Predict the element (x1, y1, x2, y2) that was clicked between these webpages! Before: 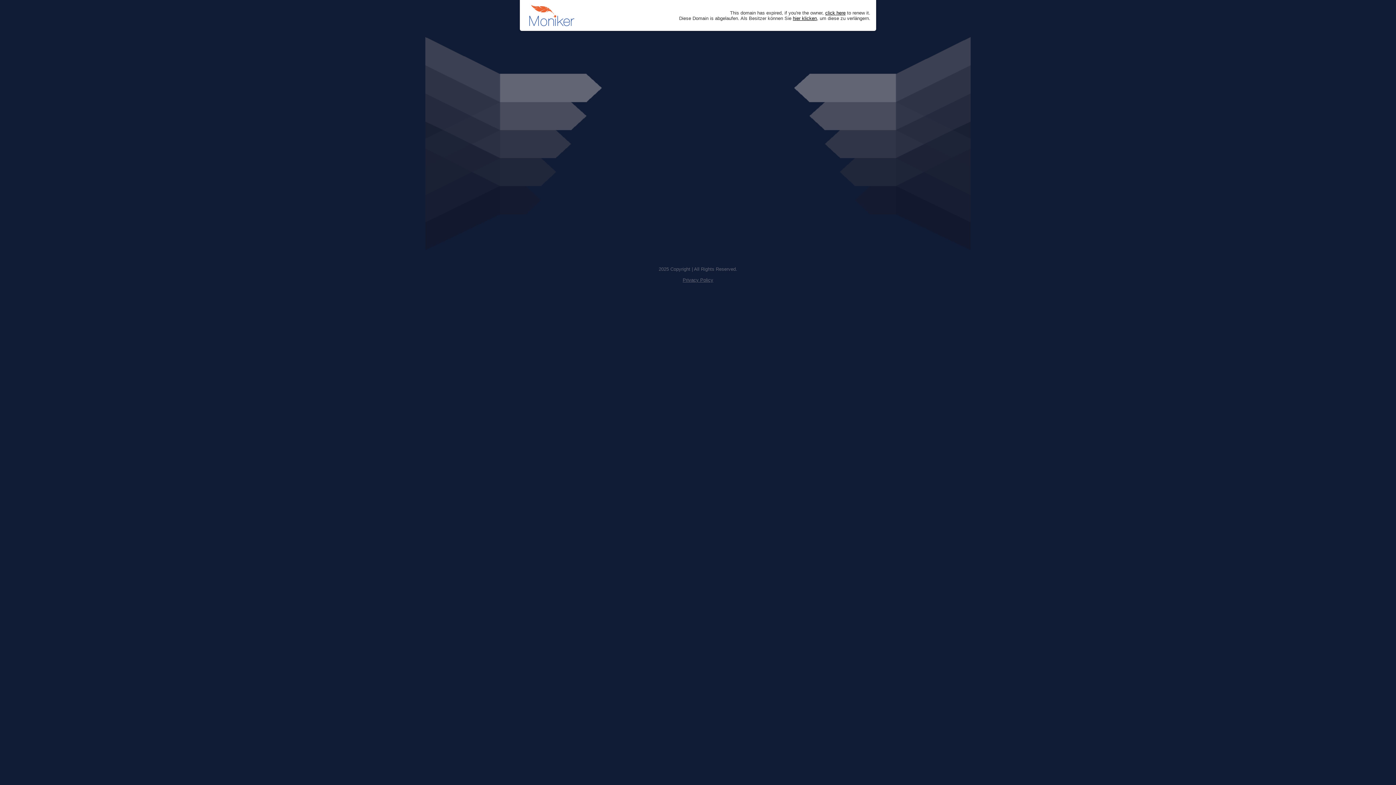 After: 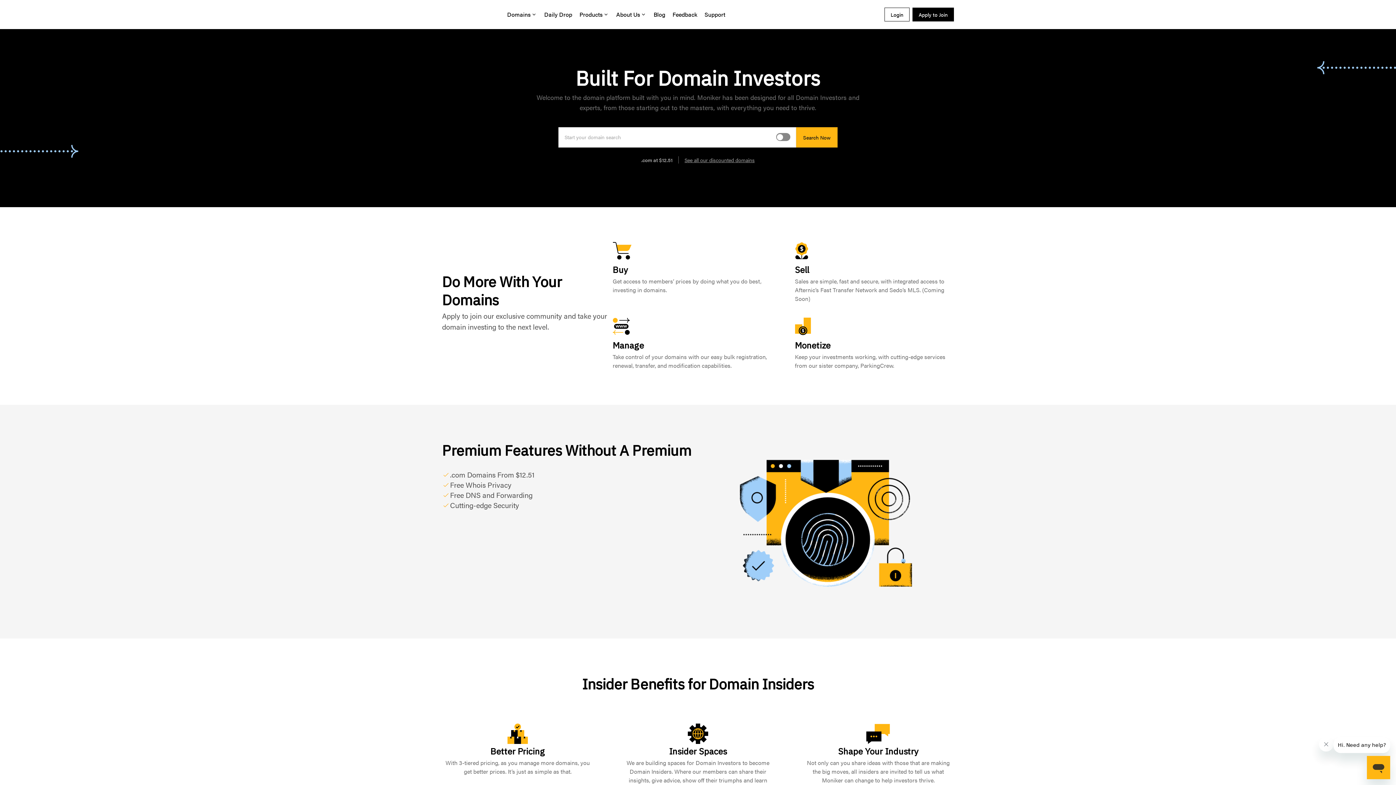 Action: label: click here bbox: (825, 10, 845, 15)